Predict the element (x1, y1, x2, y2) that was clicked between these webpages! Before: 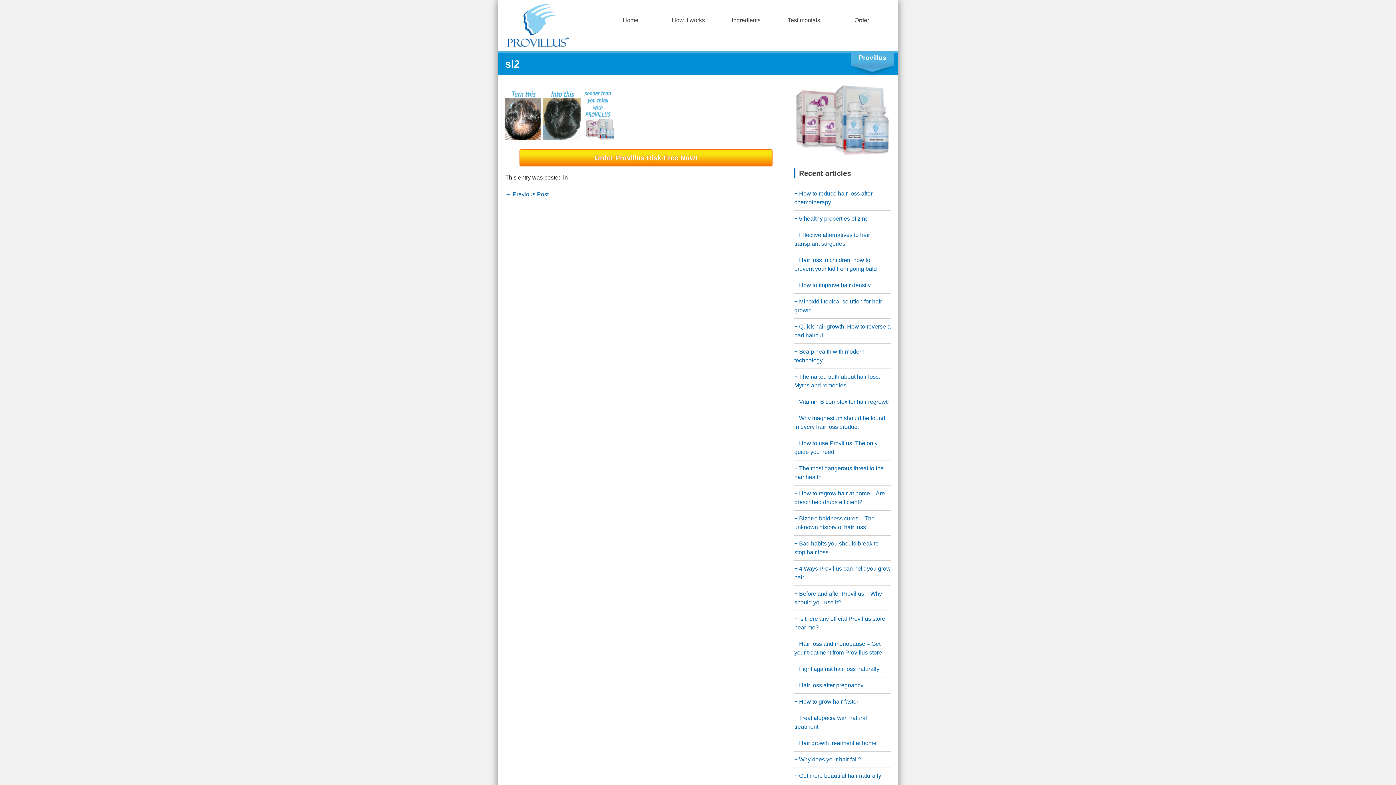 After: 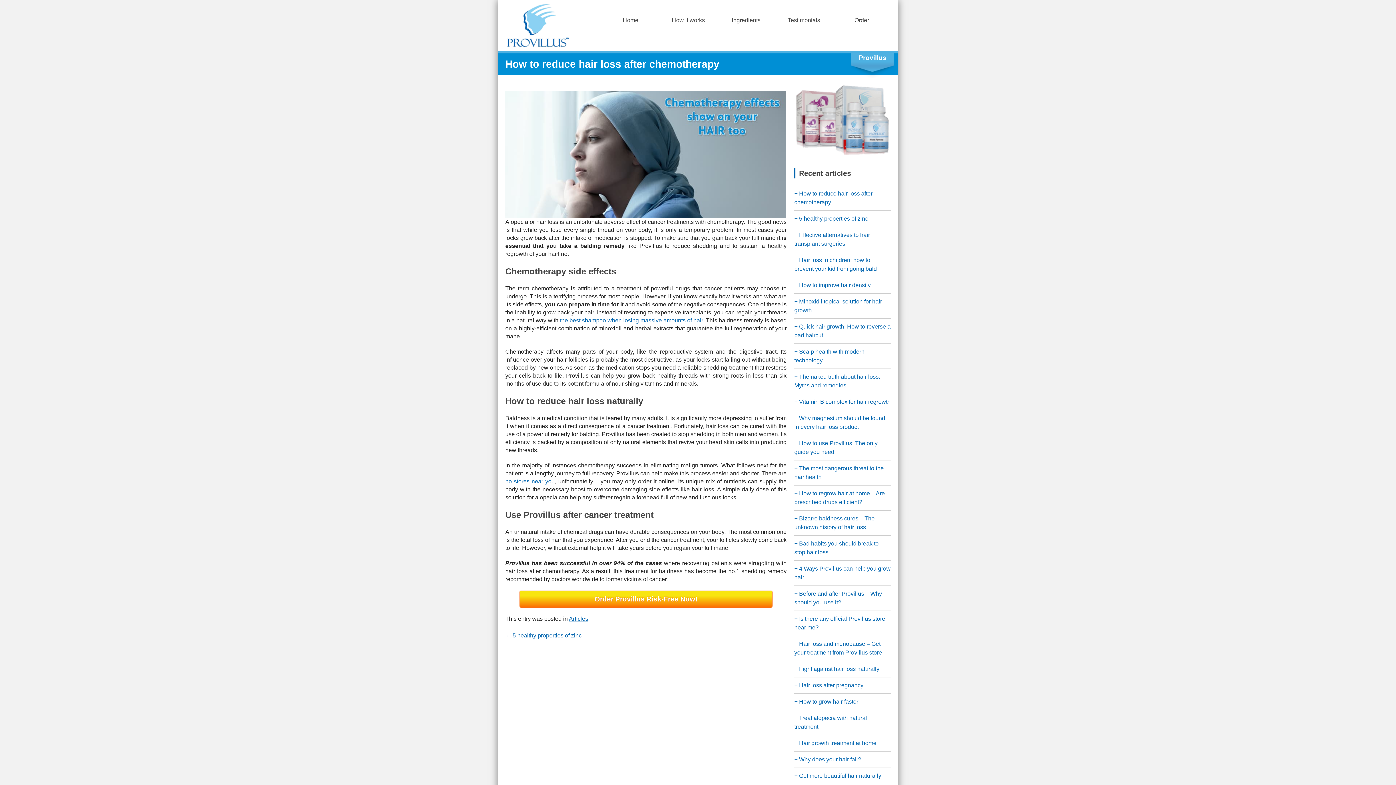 Action: label: How to reduce hair loss after chemotherapy bbox: (794, 185, 890, 210)